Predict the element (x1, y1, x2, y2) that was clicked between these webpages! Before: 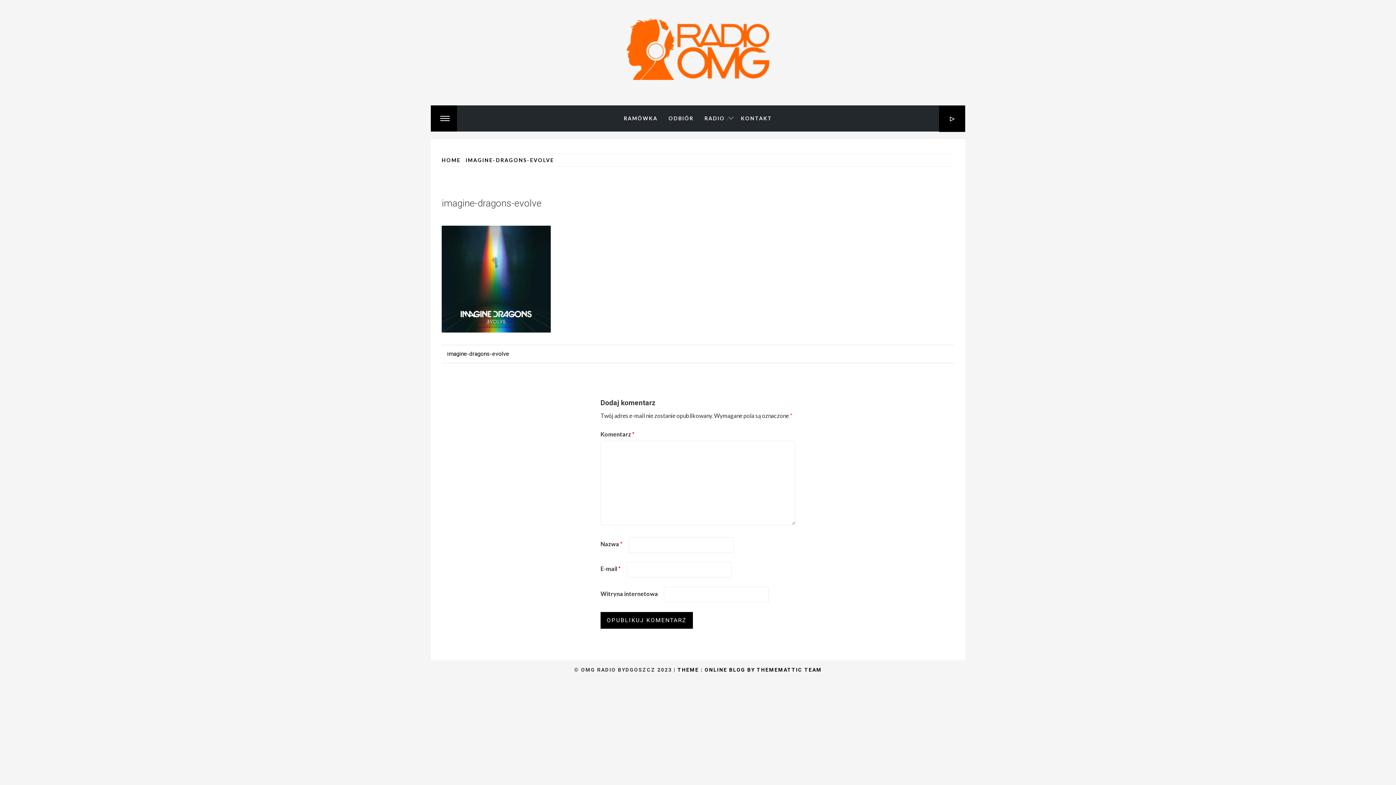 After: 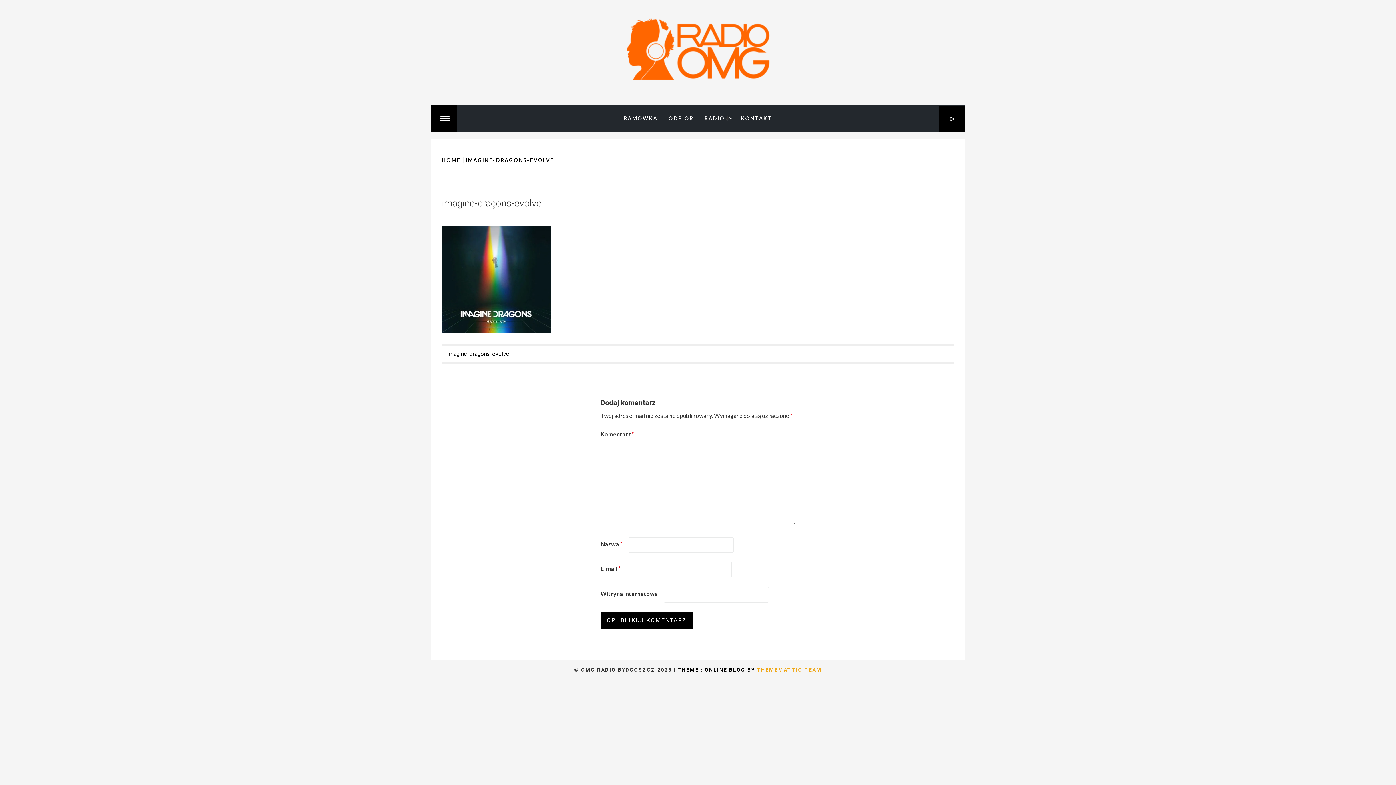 Action: label: THEMEMATTIC TEAM bbox: (756, 667, 822, 673)